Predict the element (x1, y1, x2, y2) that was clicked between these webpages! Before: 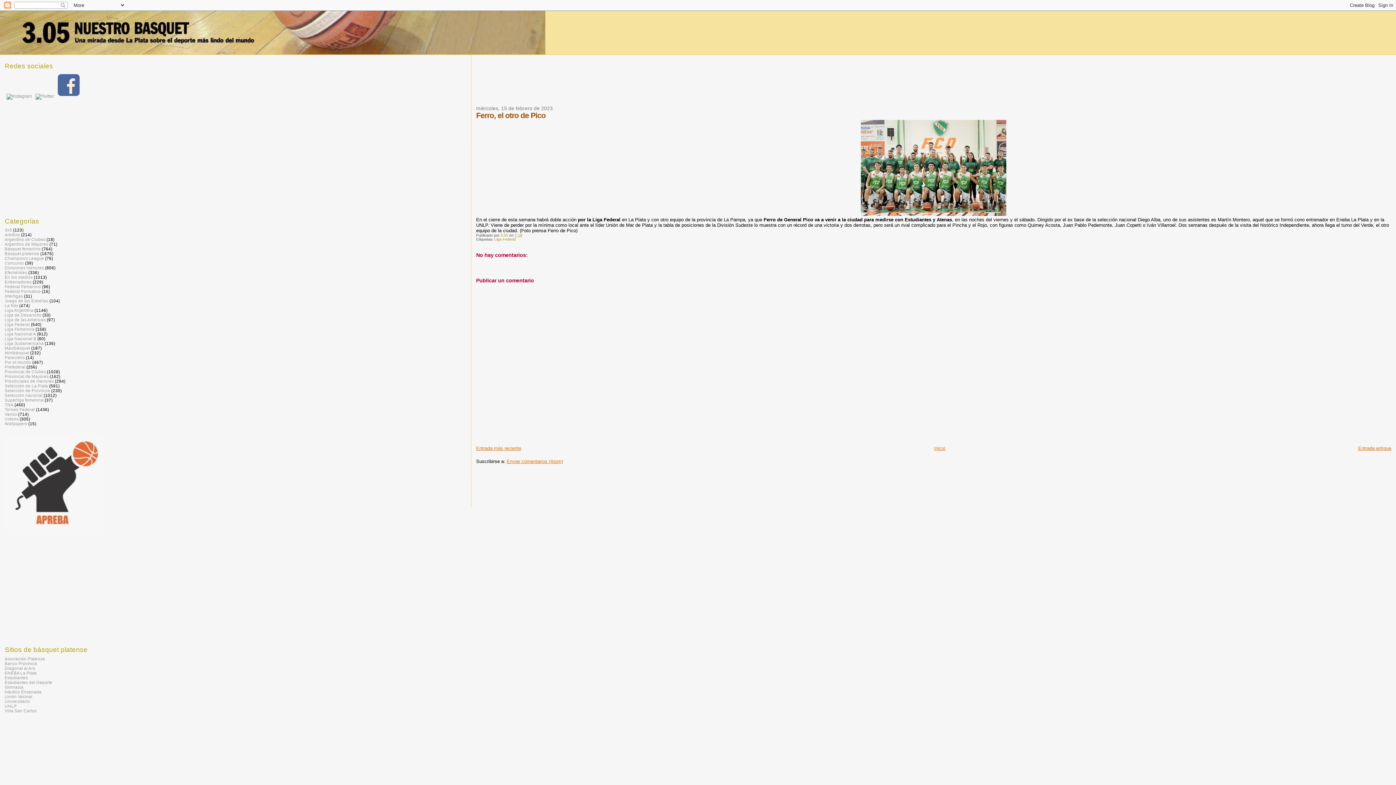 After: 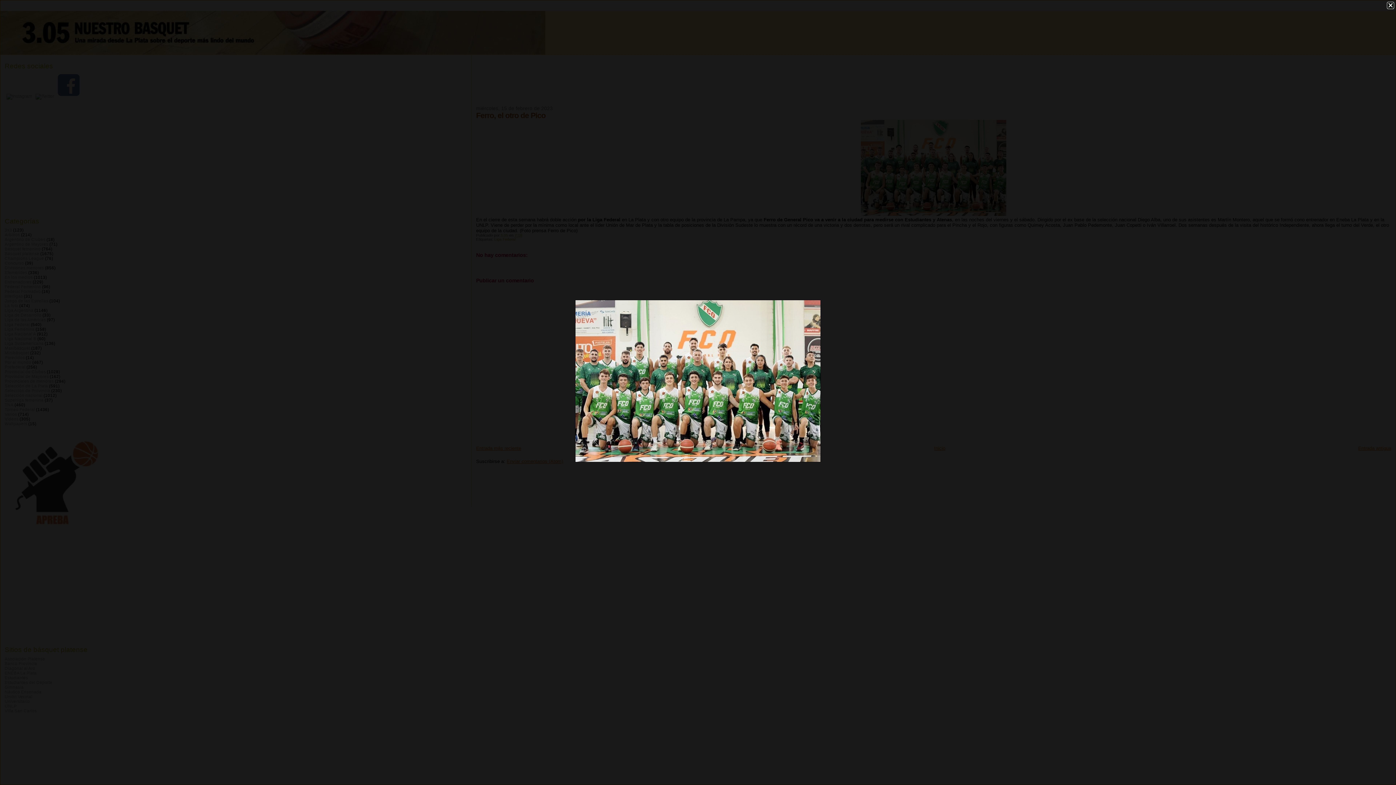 Action: bbox: (861, 211, 1006, 216)